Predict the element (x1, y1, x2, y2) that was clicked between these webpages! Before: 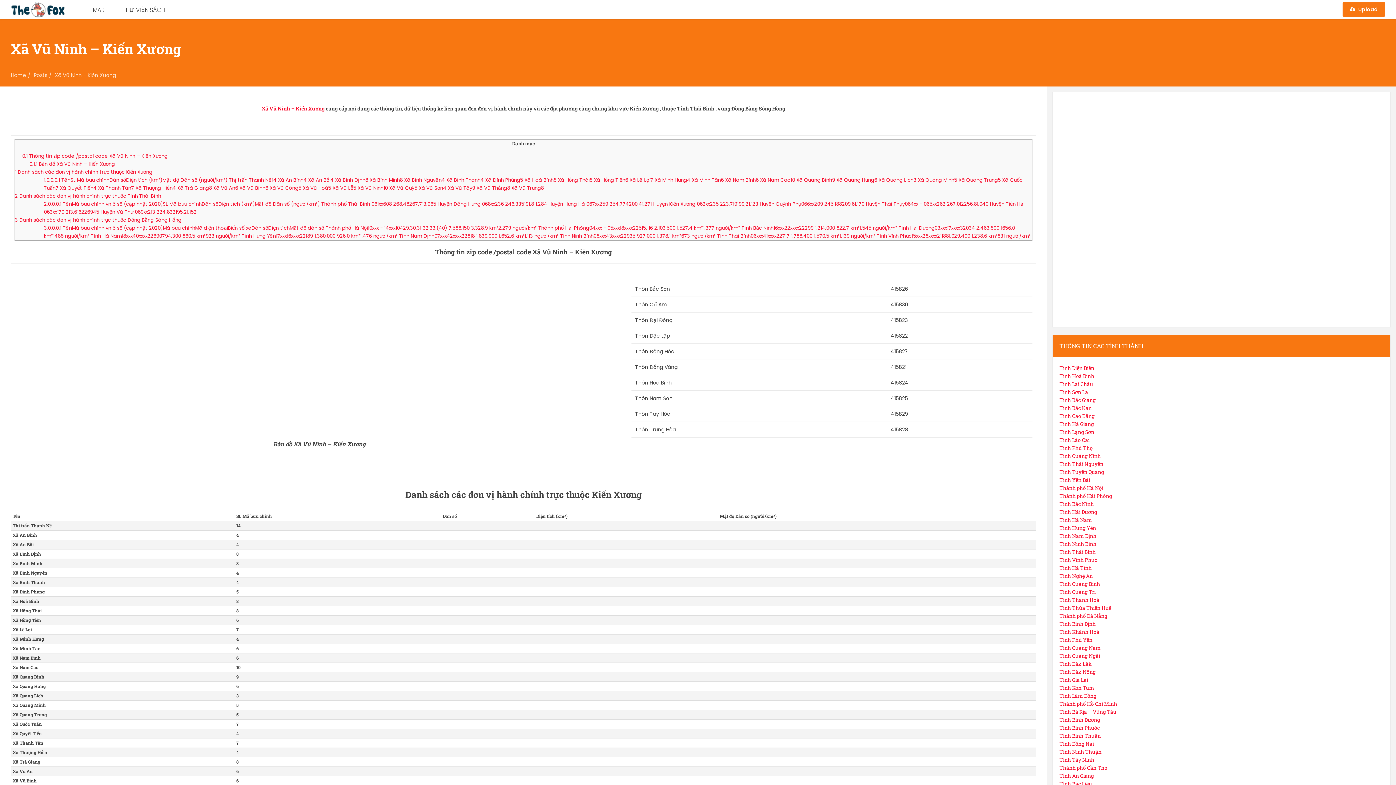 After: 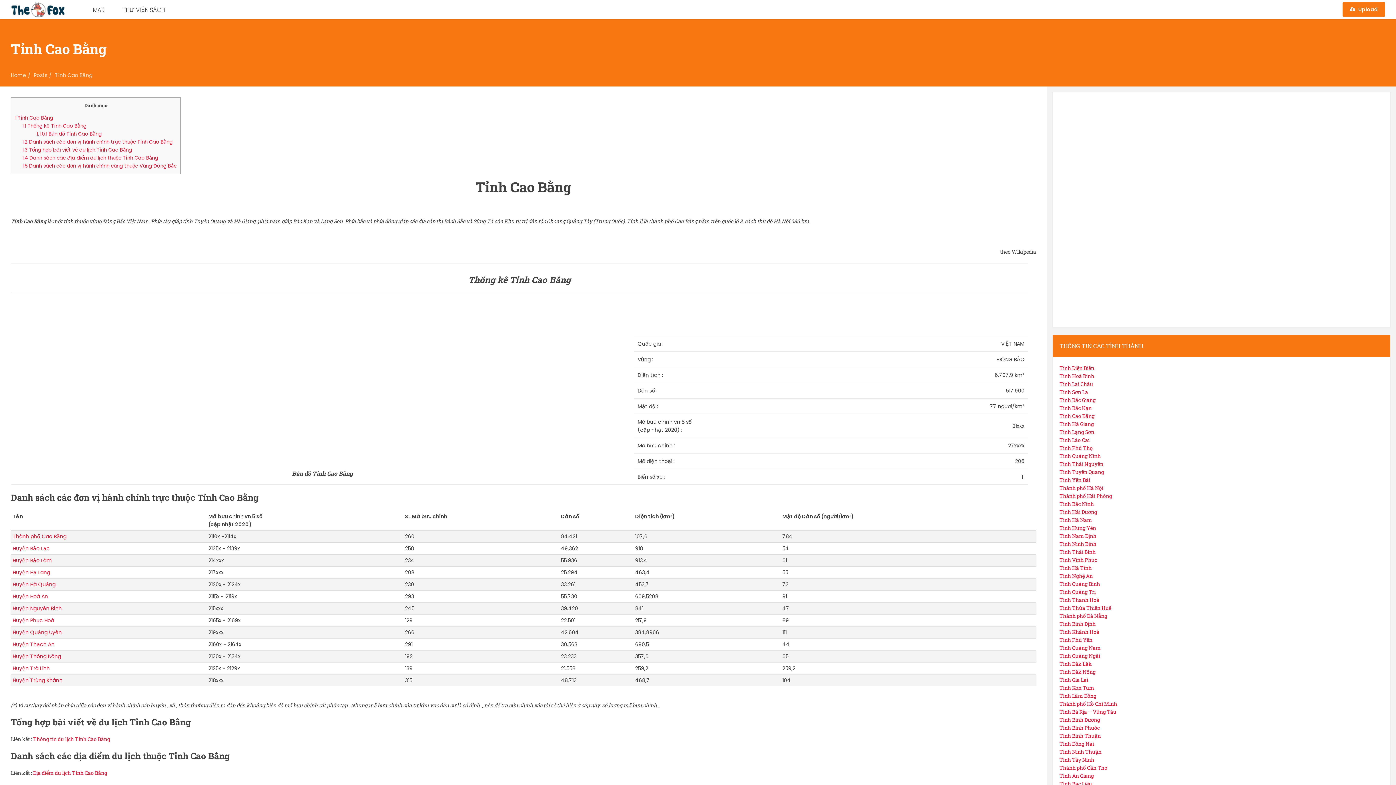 Action: bbox: (1059, 412, 1094, 419) label: Tỉnh Cao Bằng